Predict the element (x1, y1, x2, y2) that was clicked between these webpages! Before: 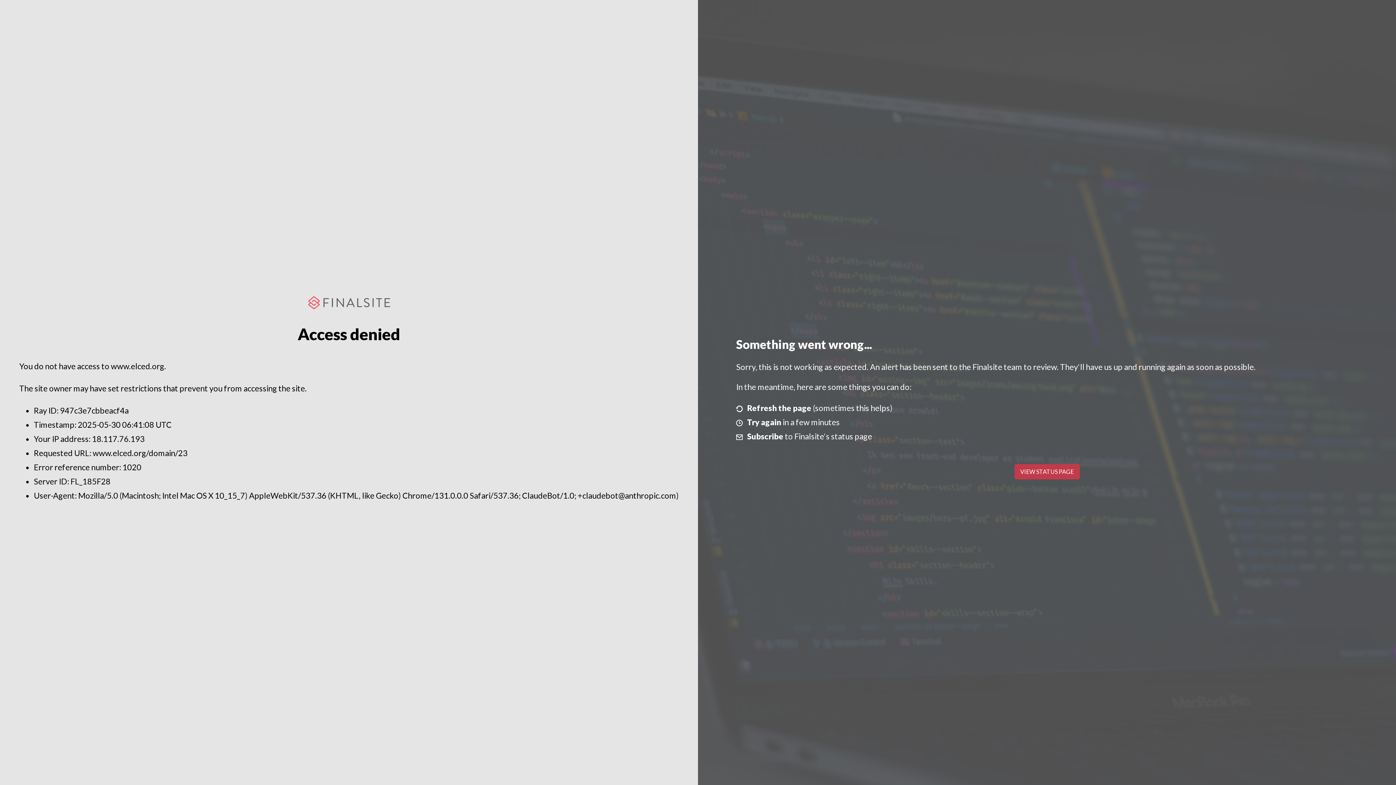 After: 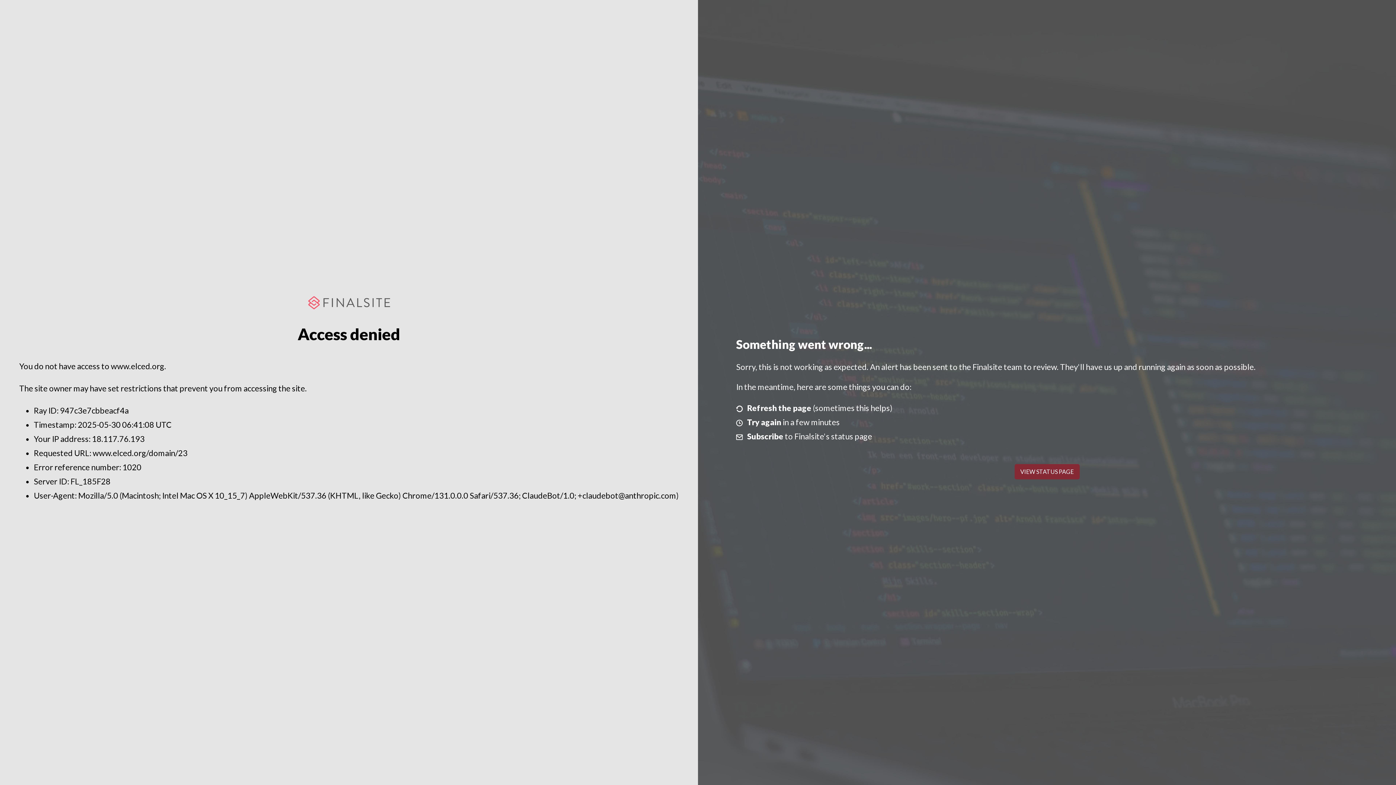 Action: label: VIEW STATUS PAGE bbox: (1014, 464, 1079, 479)